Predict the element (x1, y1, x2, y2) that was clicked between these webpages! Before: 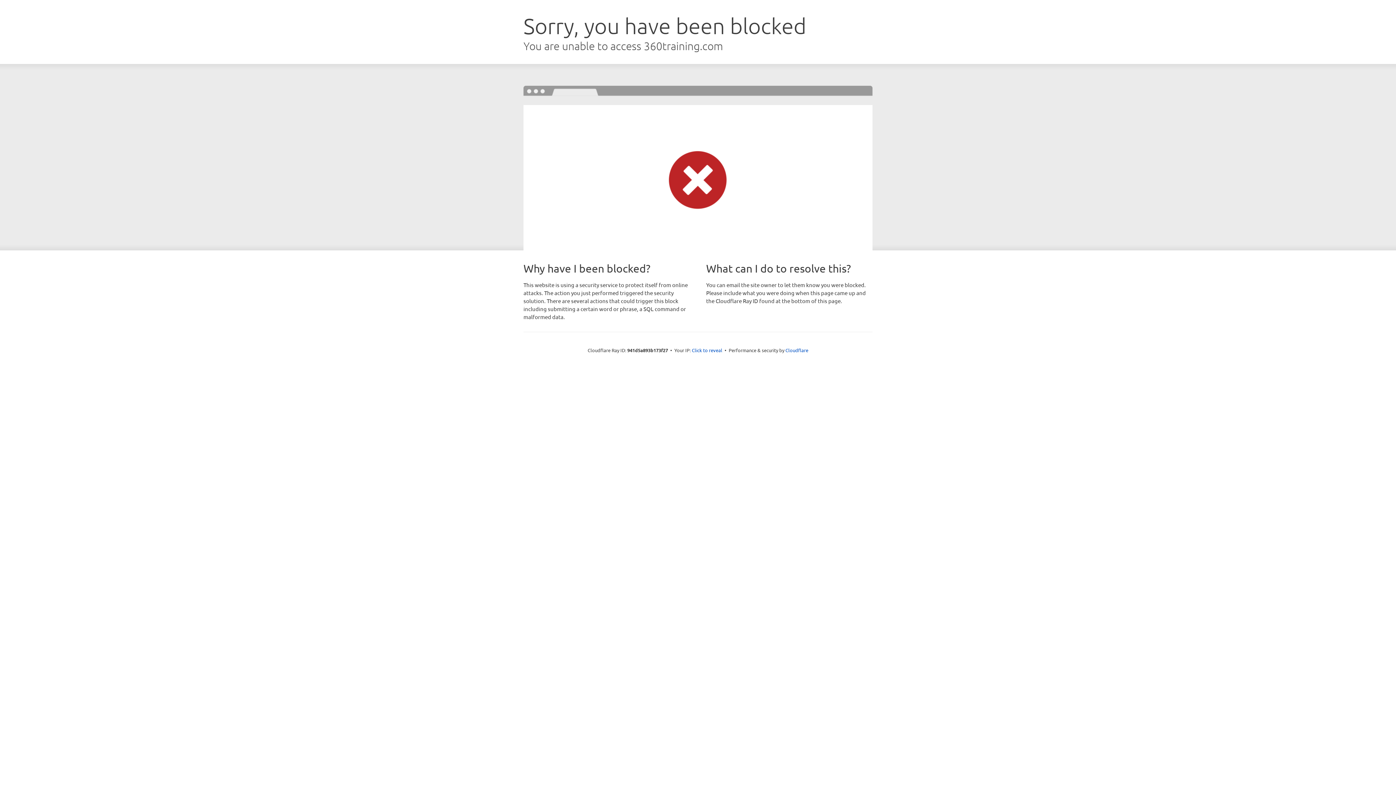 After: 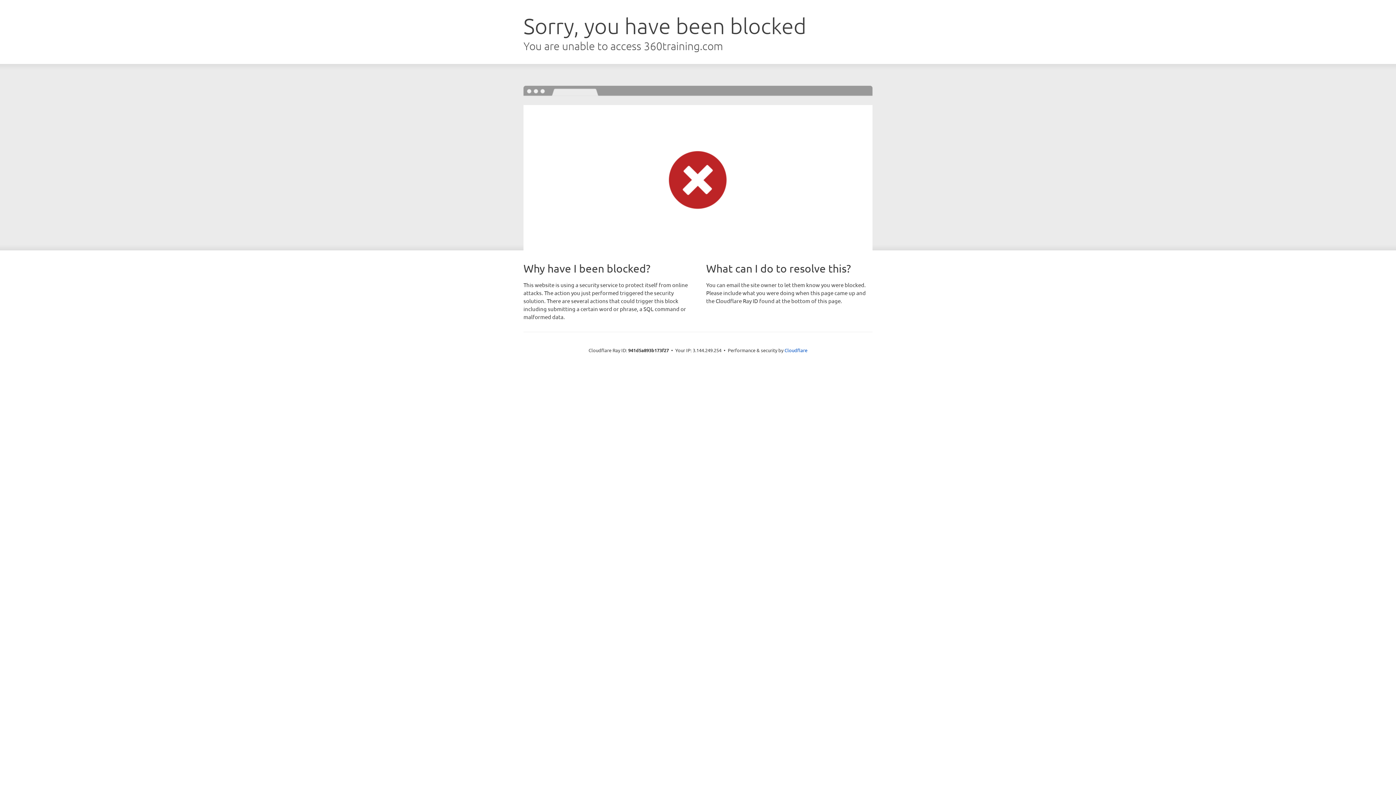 Action: label: Click to reveal bbox: (692, 346, 722, 353)